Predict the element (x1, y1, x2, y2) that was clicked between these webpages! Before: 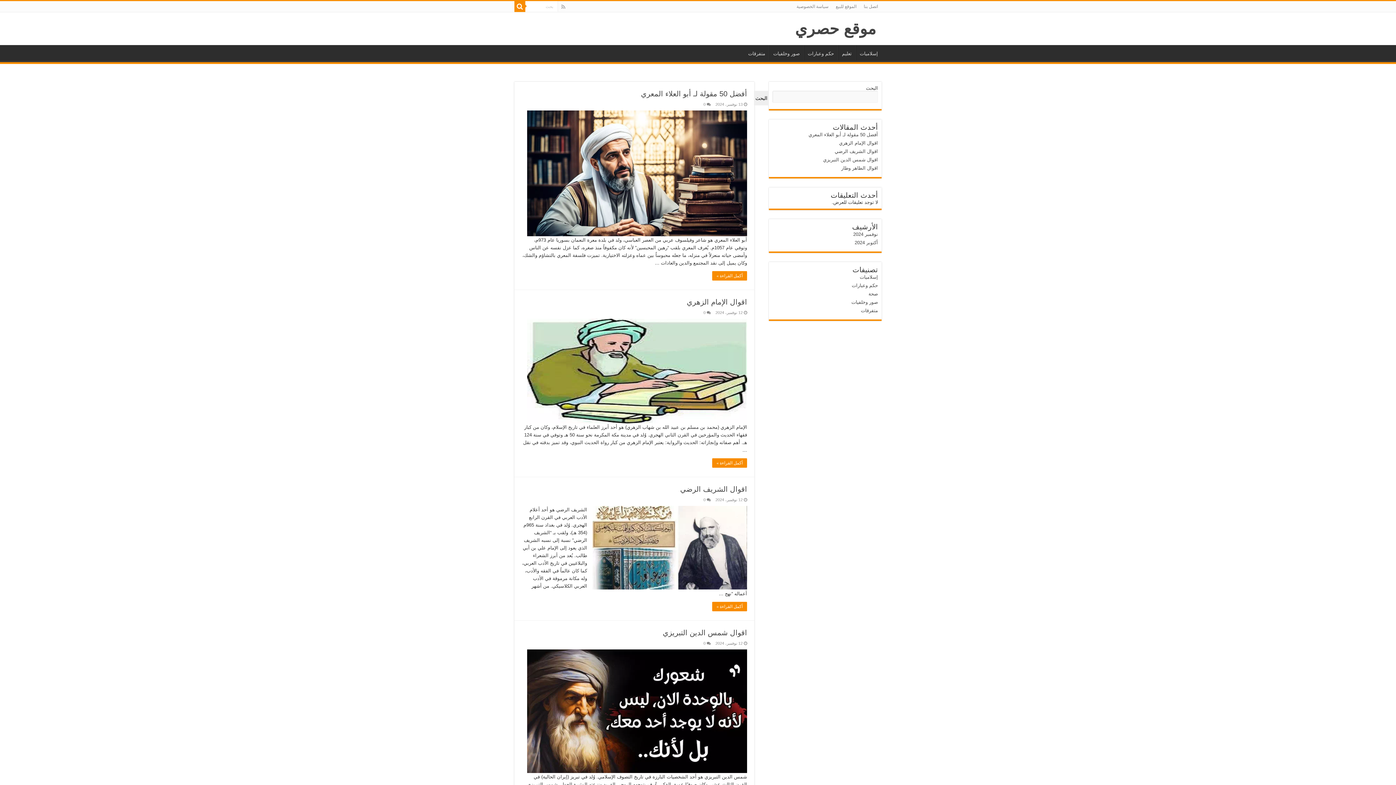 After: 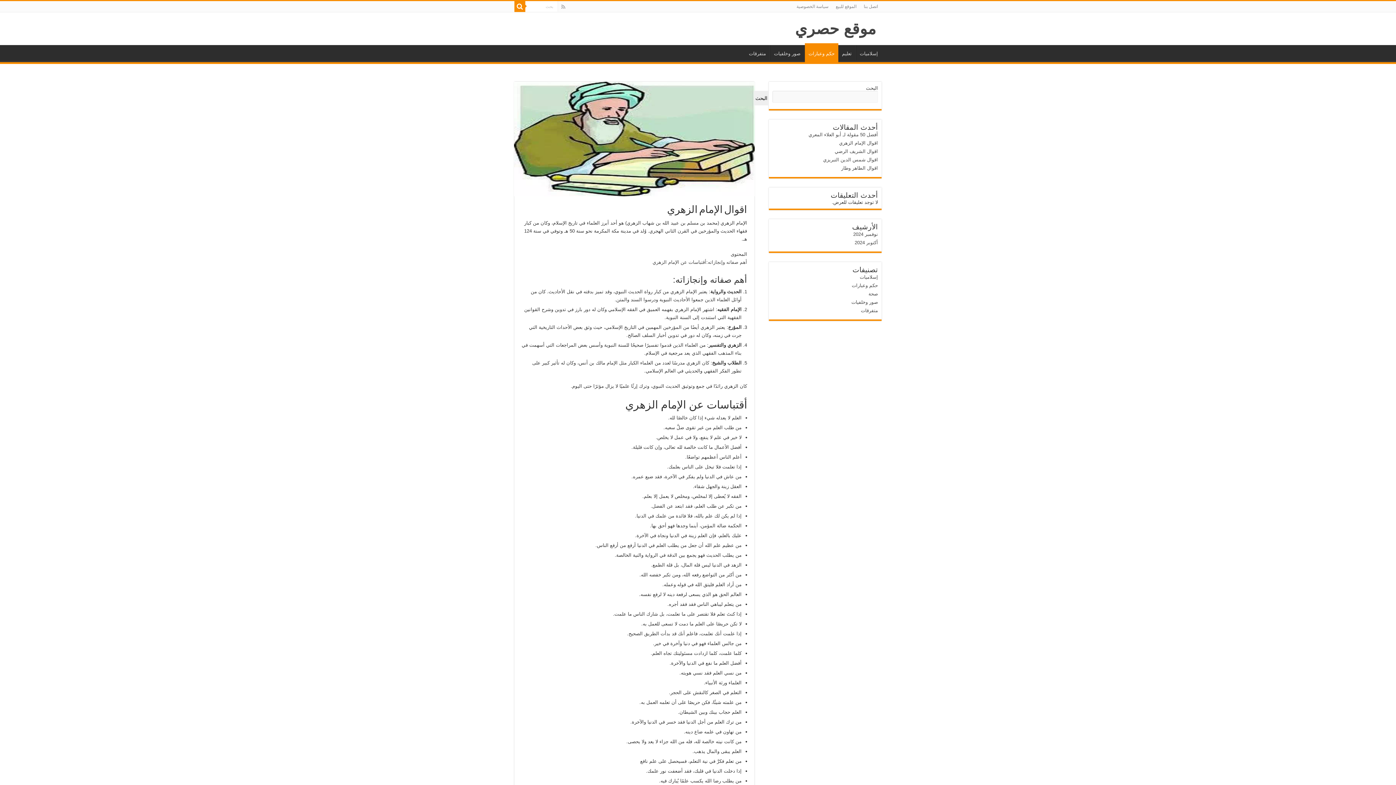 Action: bbox: (527, 318, 747, 423) label:  